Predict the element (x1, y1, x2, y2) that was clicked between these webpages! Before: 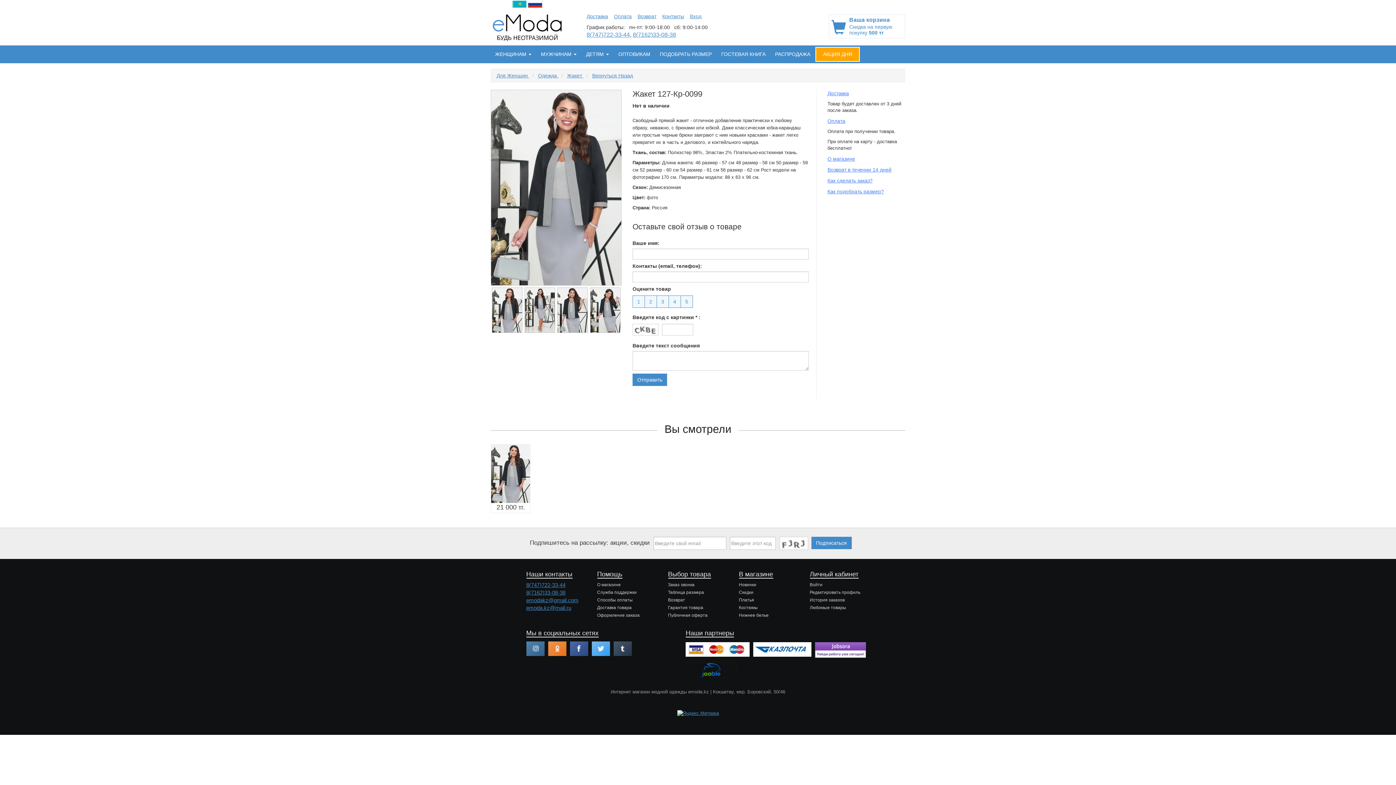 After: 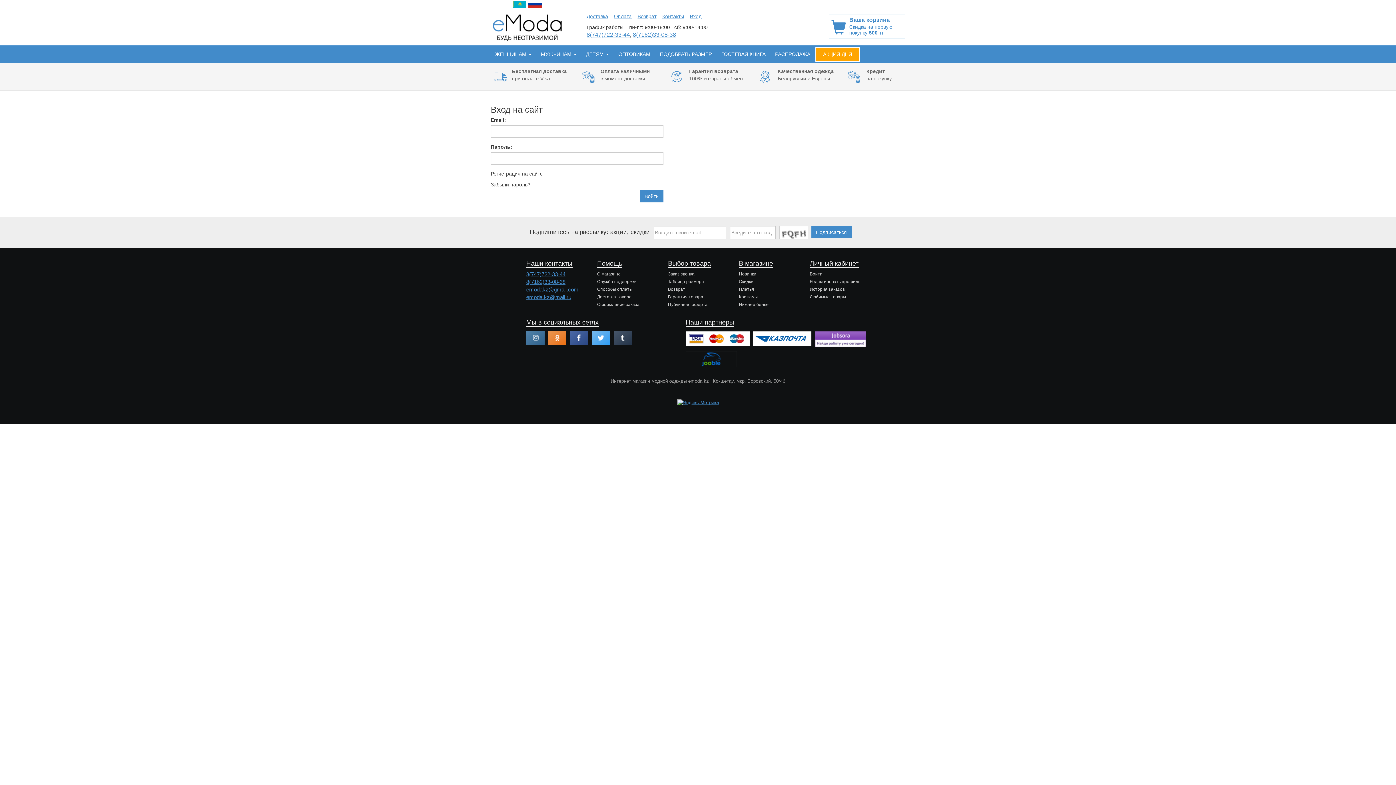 Action: label: Войти bbox: (810, 582, 822, 587)